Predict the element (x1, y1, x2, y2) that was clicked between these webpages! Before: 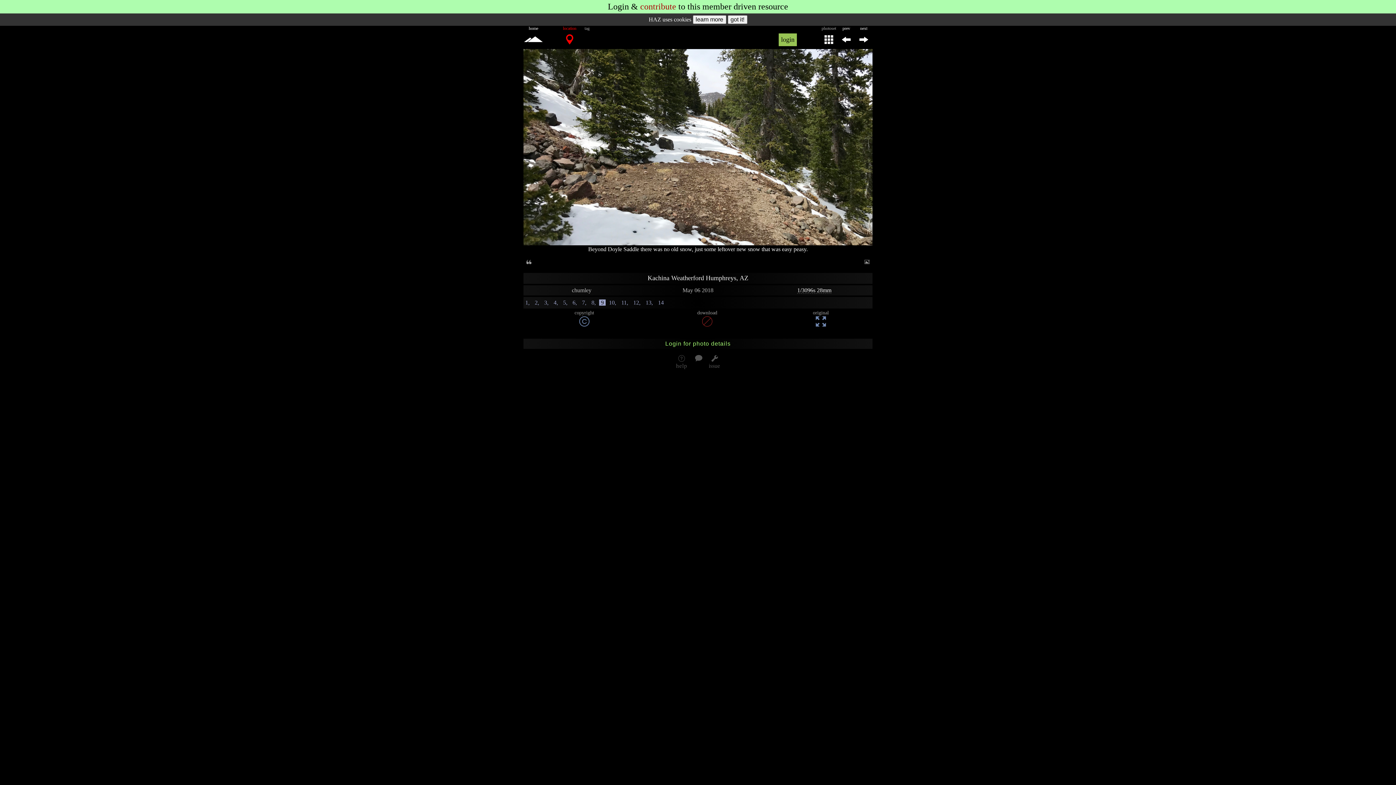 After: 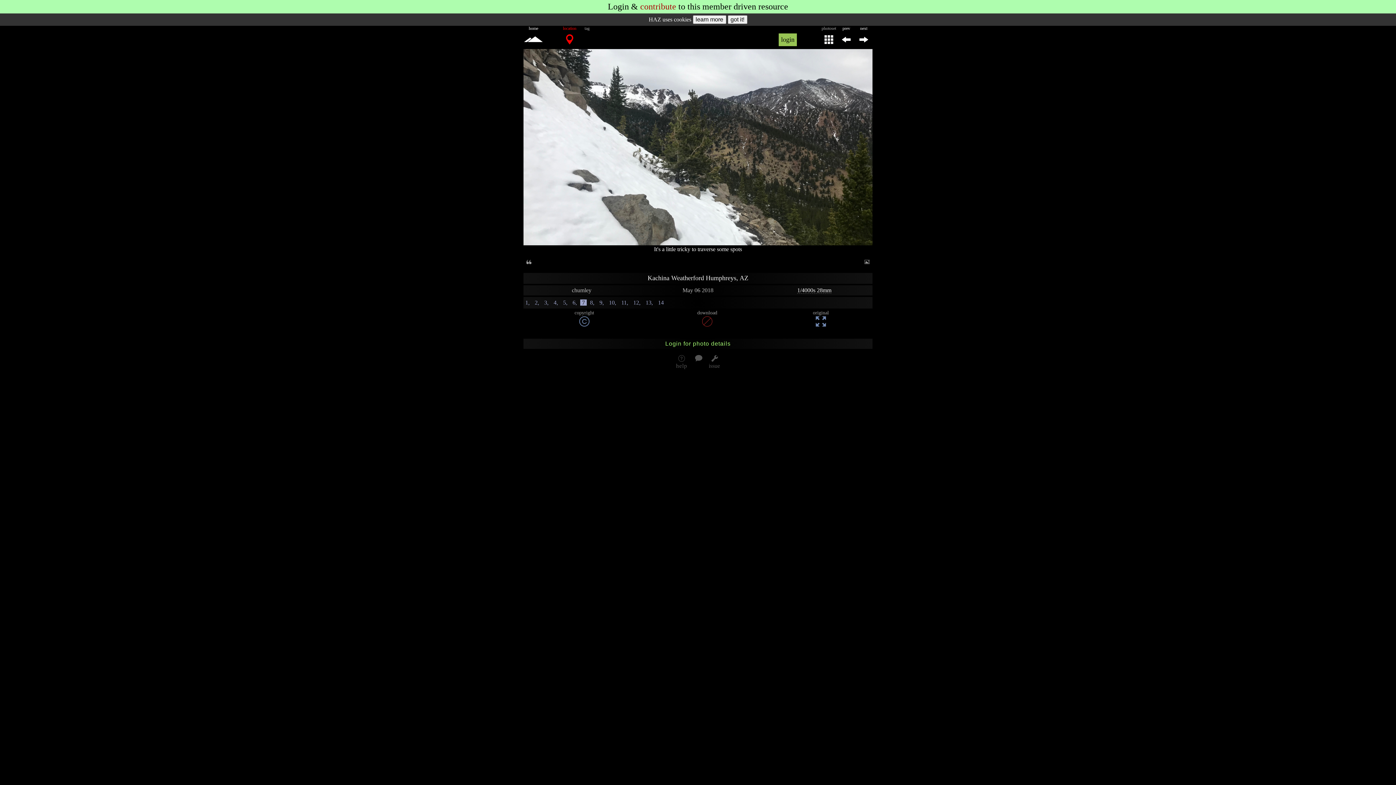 Action: label: 7, bbox: (580, 299, 588, 305)